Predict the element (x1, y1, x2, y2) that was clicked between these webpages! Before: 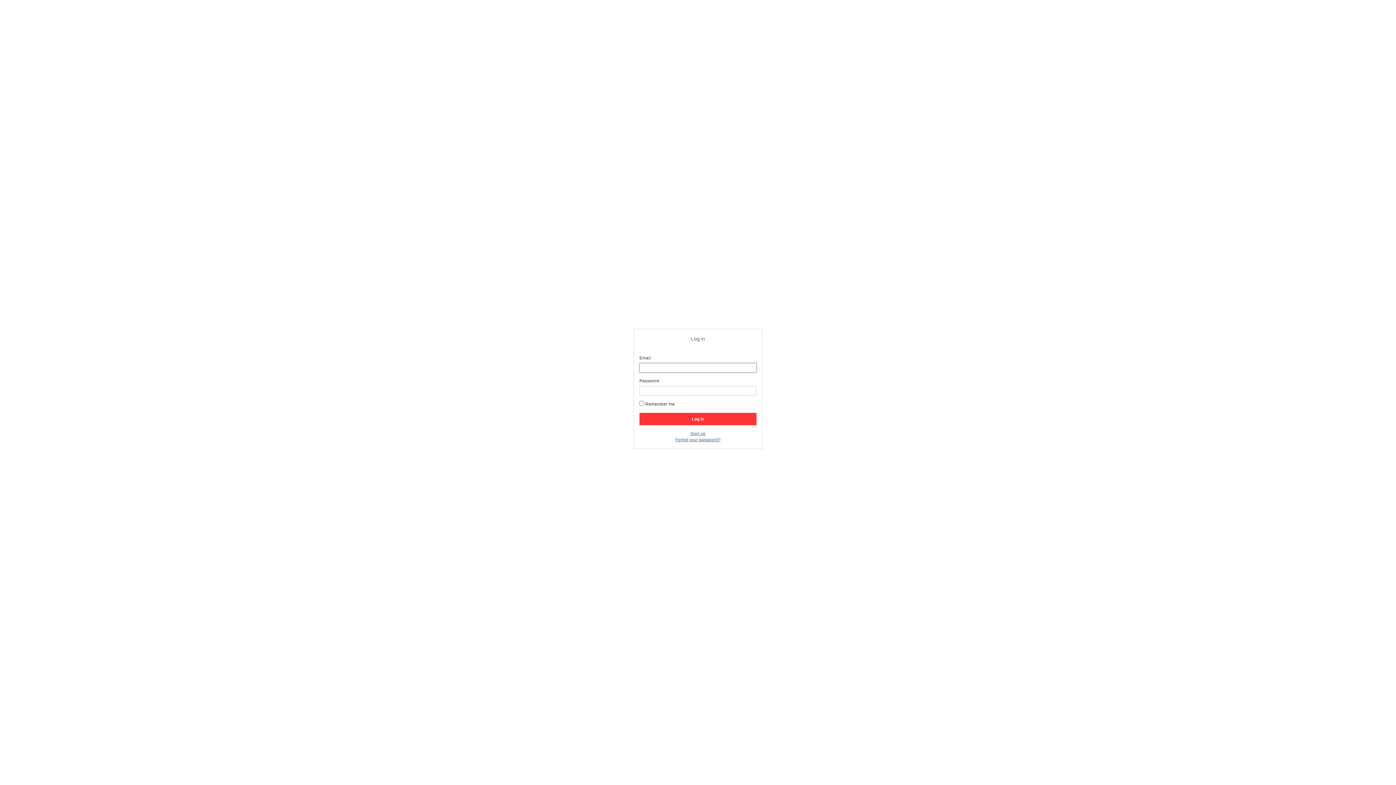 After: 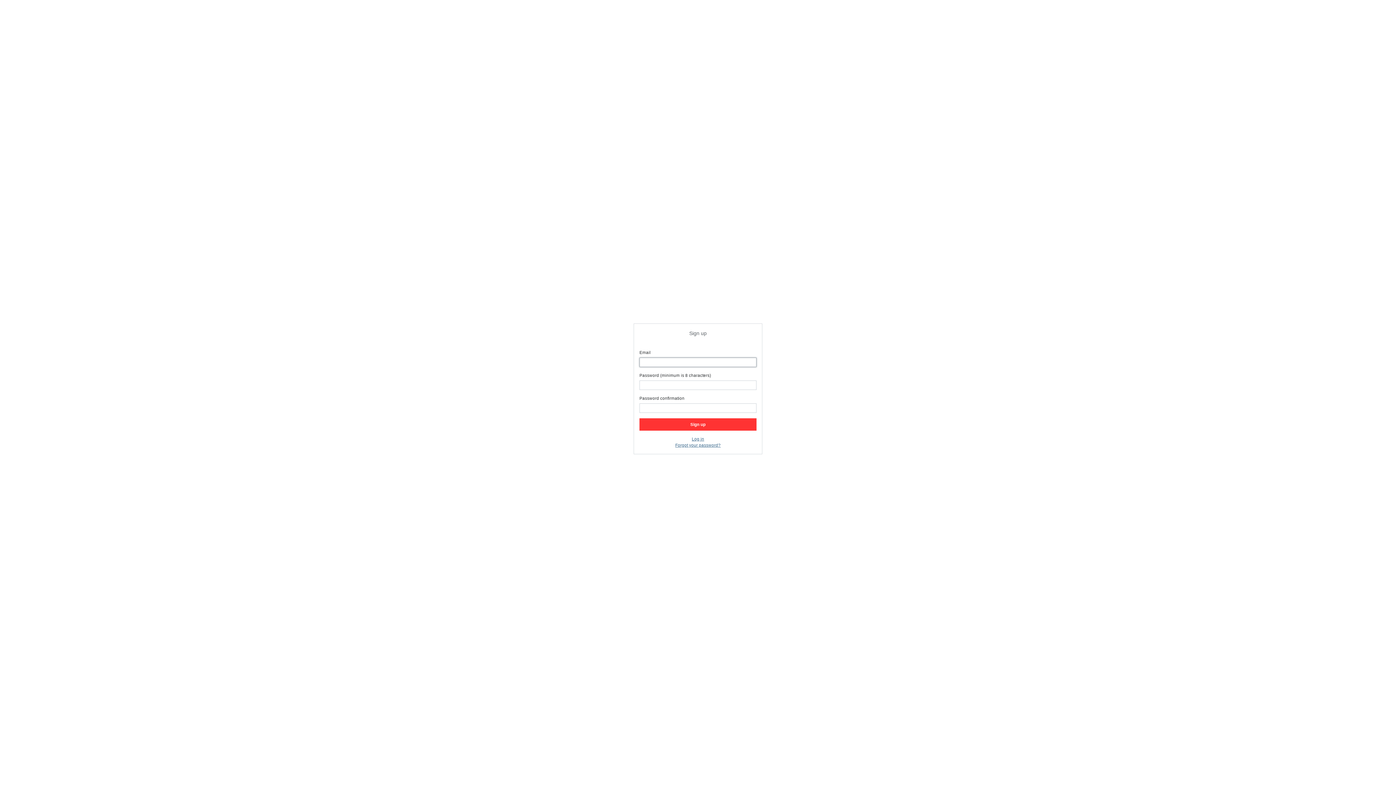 Action: label: Sign up bbox: (634, 430, 762, 436)